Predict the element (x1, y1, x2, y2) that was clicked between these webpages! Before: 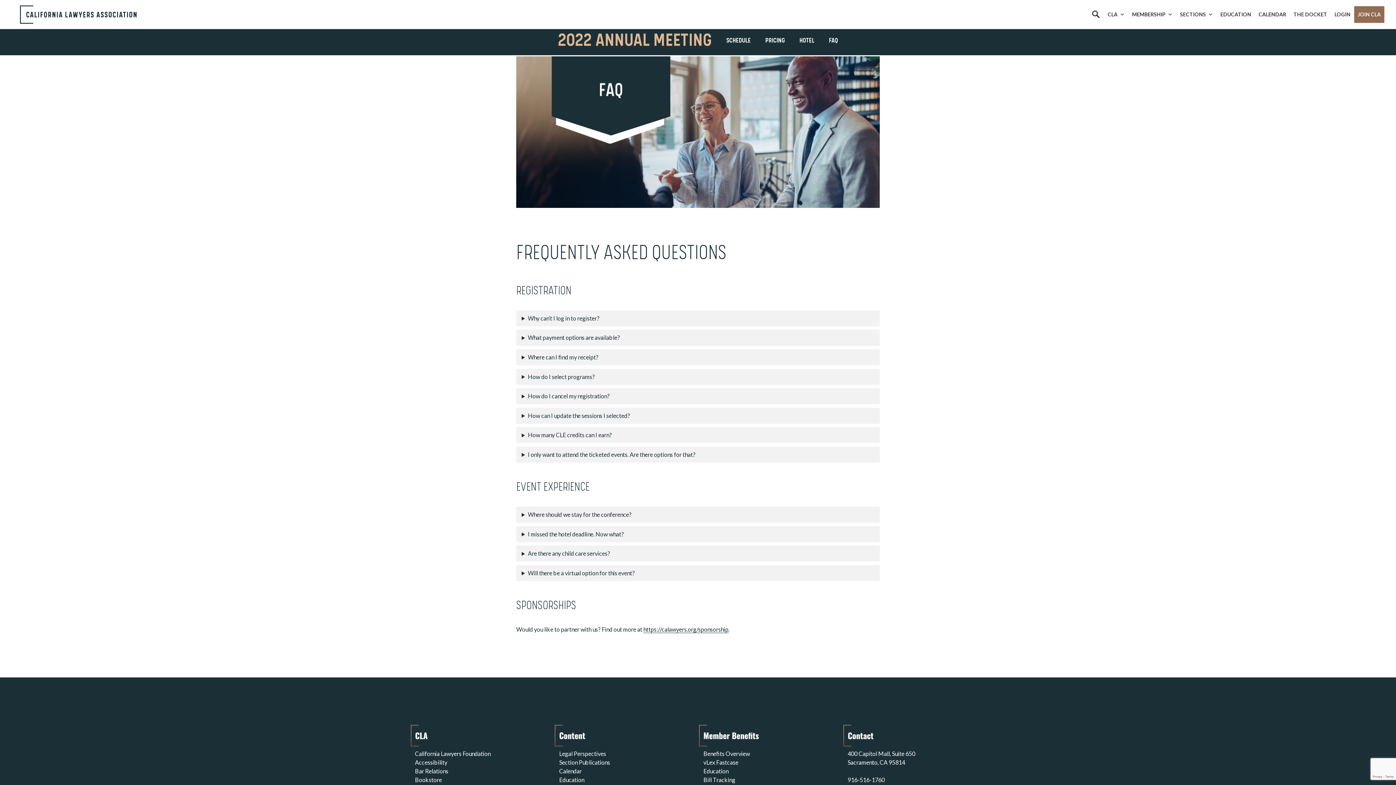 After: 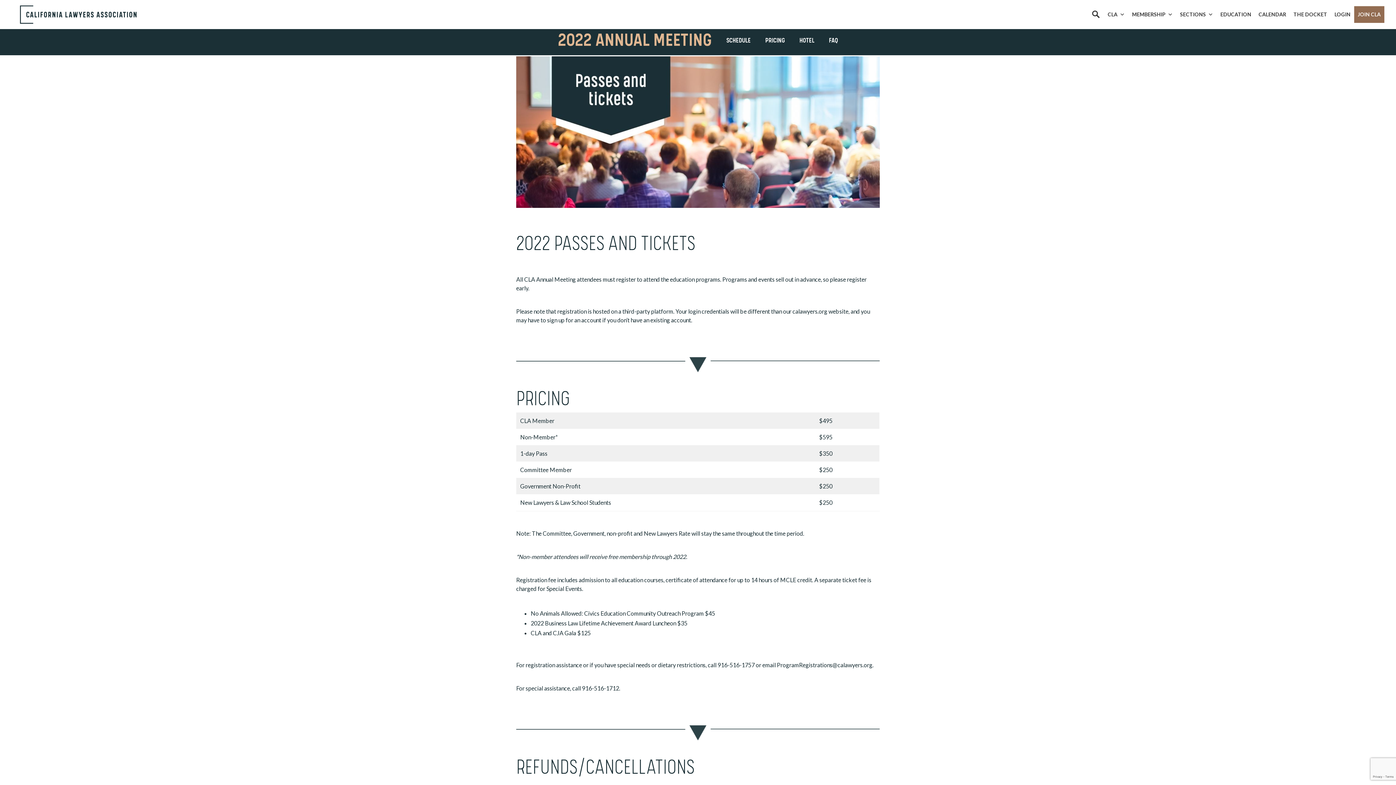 Action: bbox: (758, 36, 792, 45) label: PRICING